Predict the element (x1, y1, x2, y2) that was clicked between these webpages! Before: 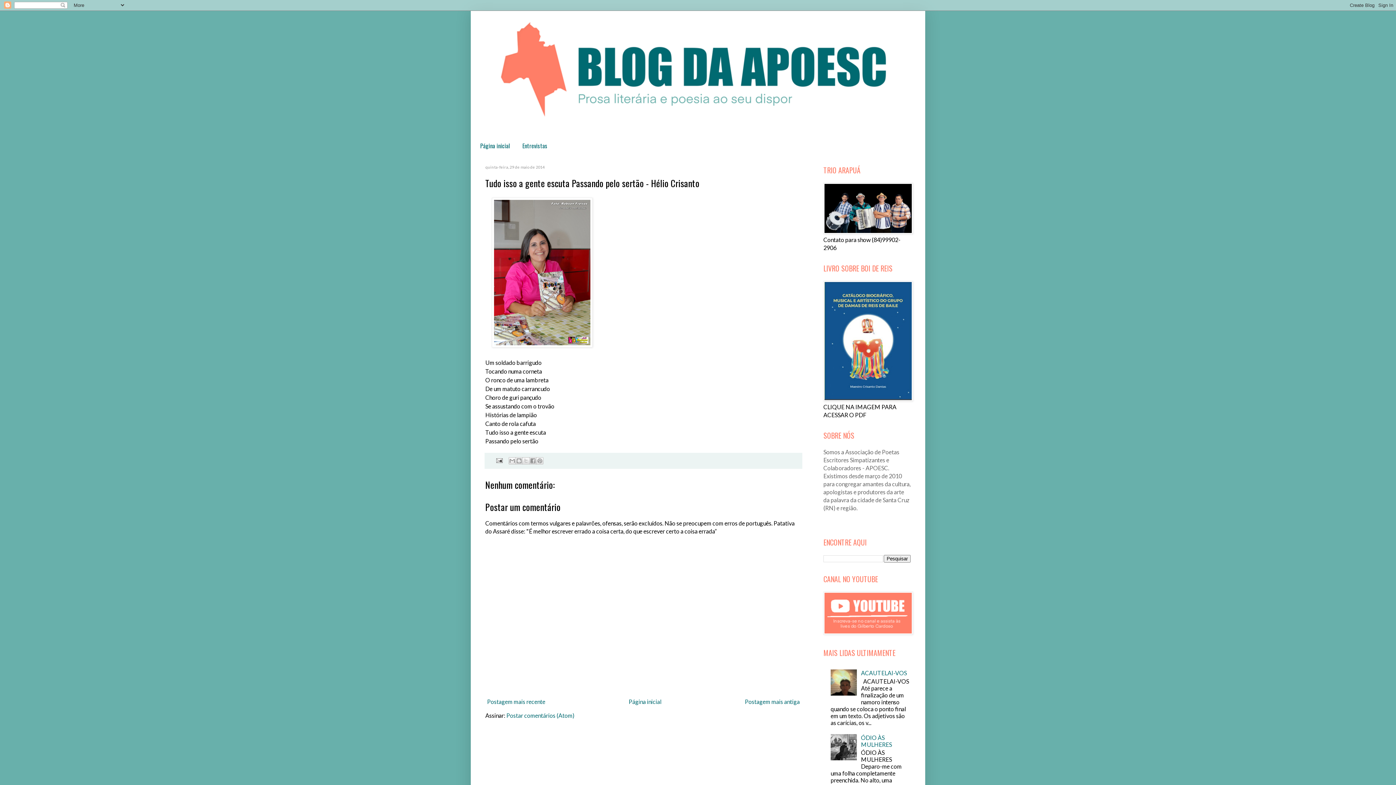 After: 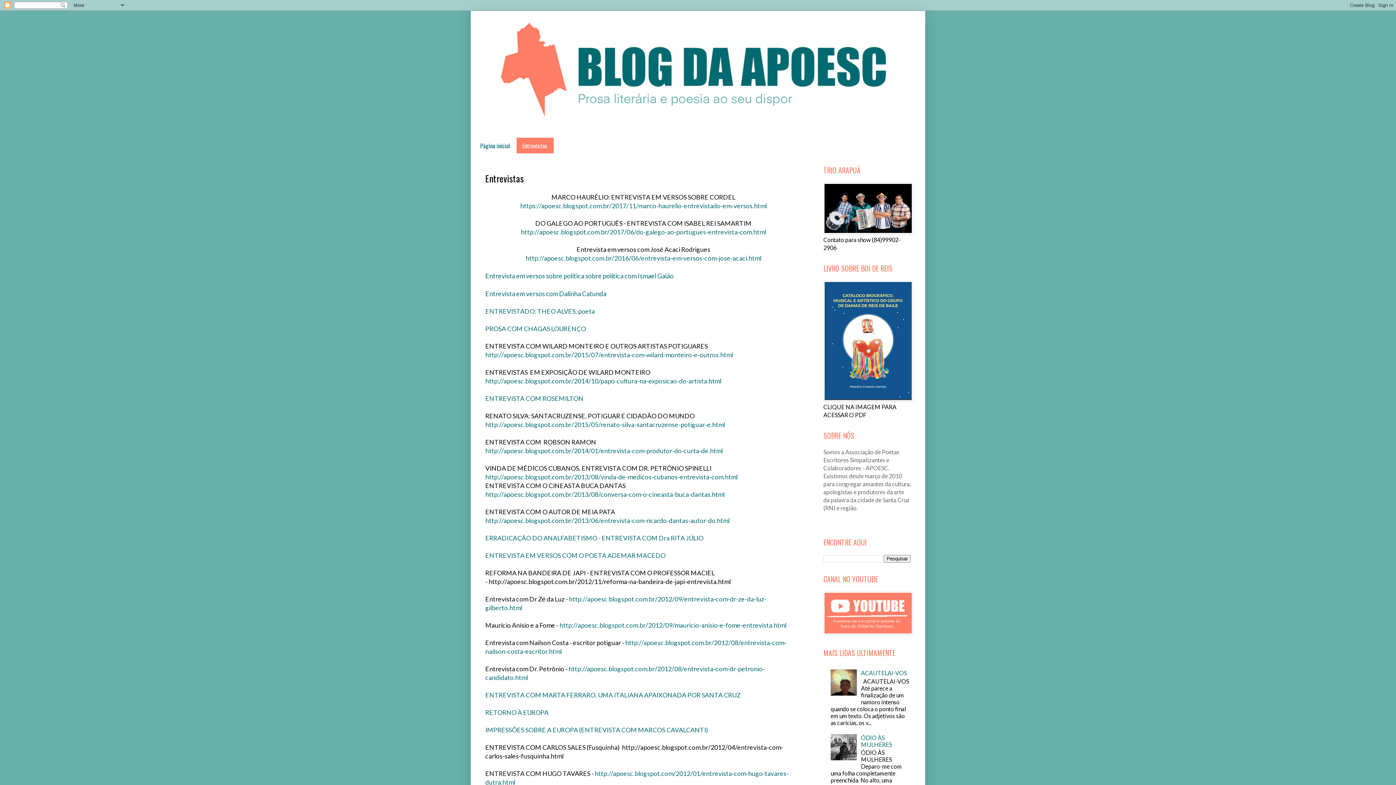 Action: bbox: (516, 137, 553, 153) label: Entrevistas